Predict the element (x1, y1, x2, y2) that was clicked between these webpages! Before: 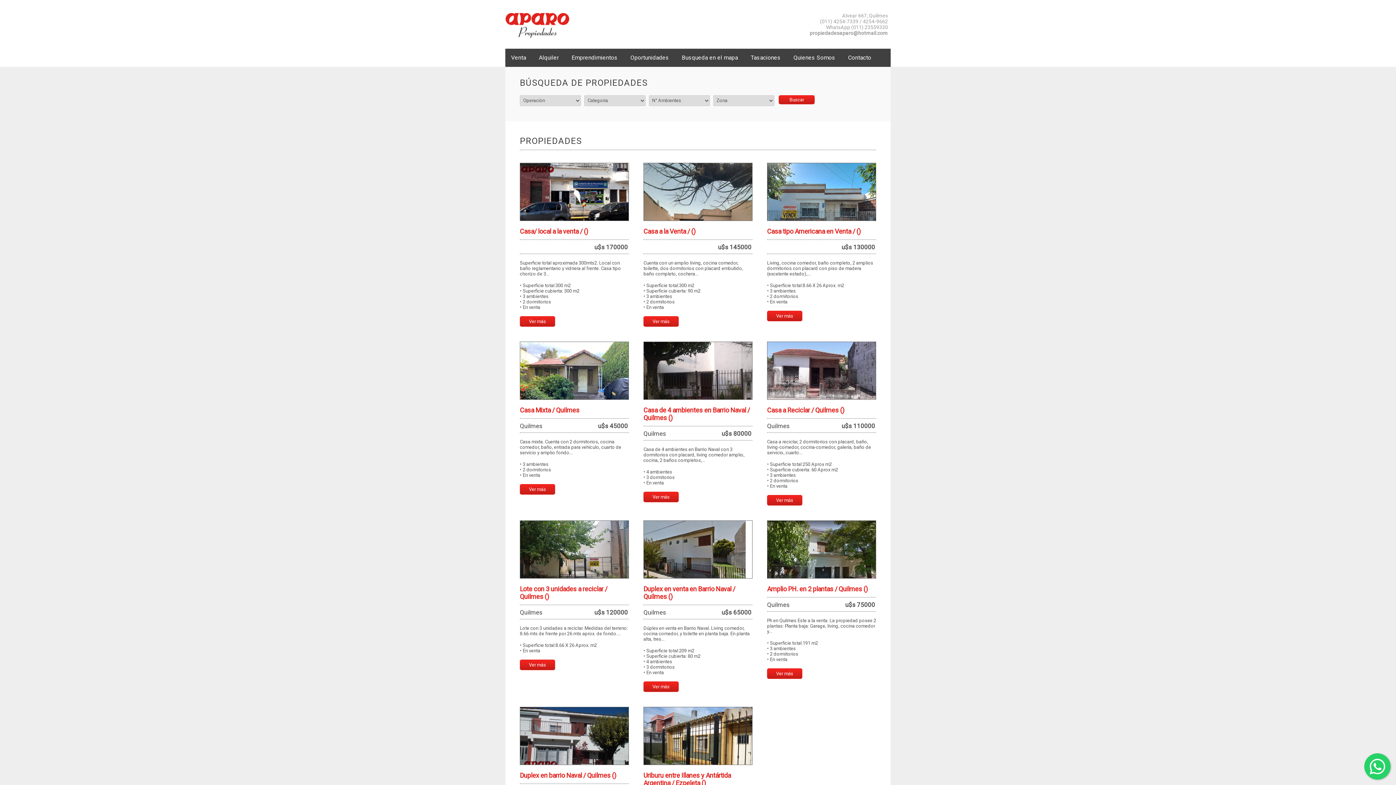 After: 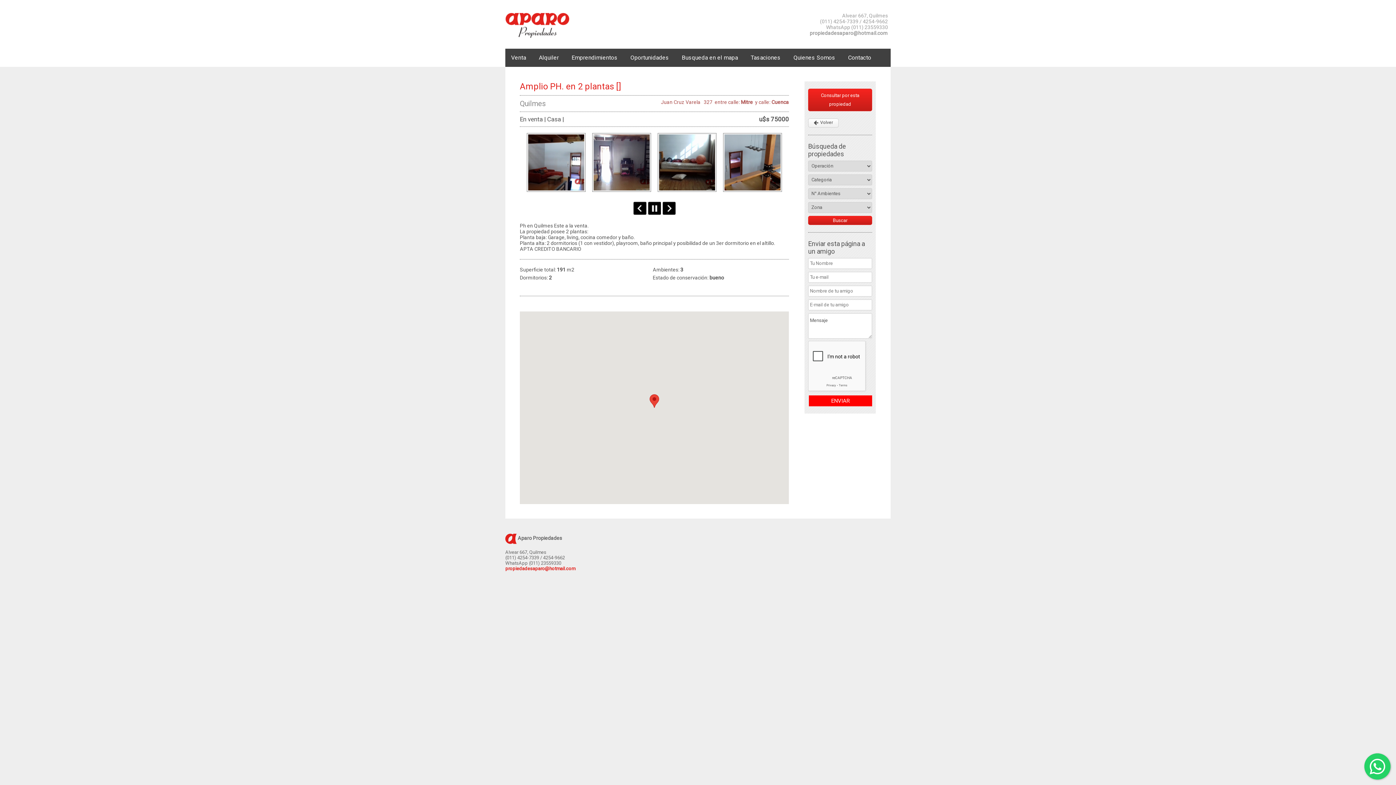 Action: bbox: (862, 585, 863, 593) label:  